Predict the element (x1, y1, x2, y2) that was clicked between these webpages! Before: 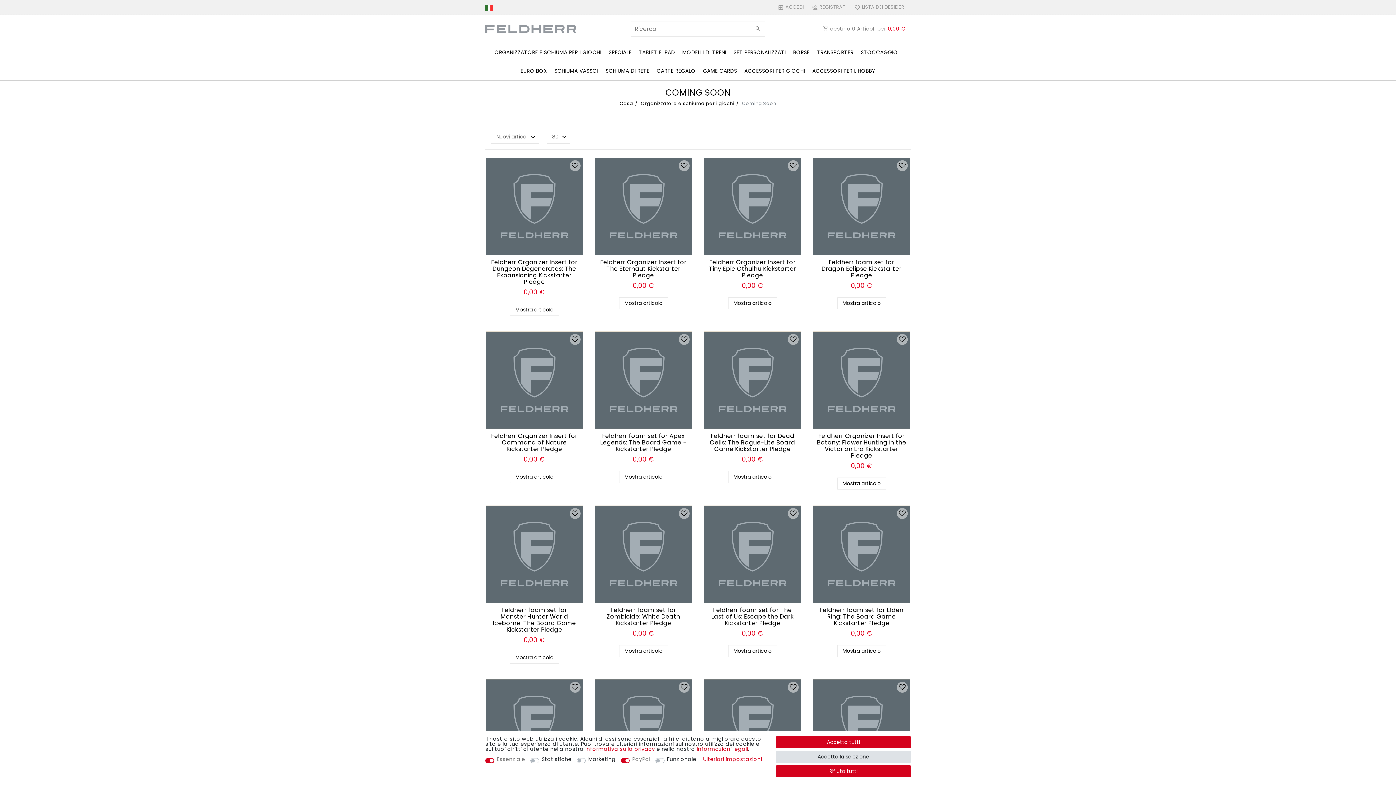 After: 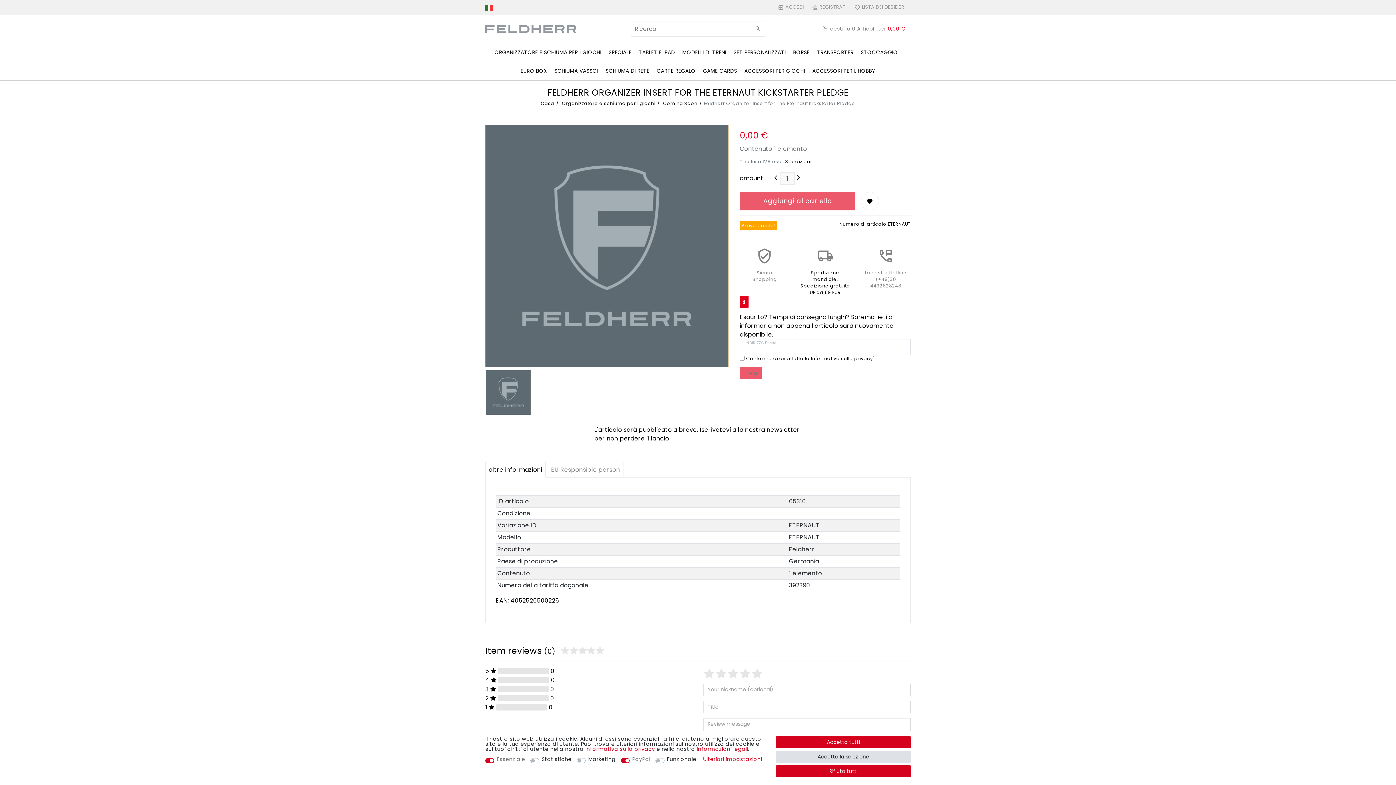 Action: label: Feldherr Organizer Insert for The Eternaut Kickstarter Pledge bbox: (598, 259, 688, 278)